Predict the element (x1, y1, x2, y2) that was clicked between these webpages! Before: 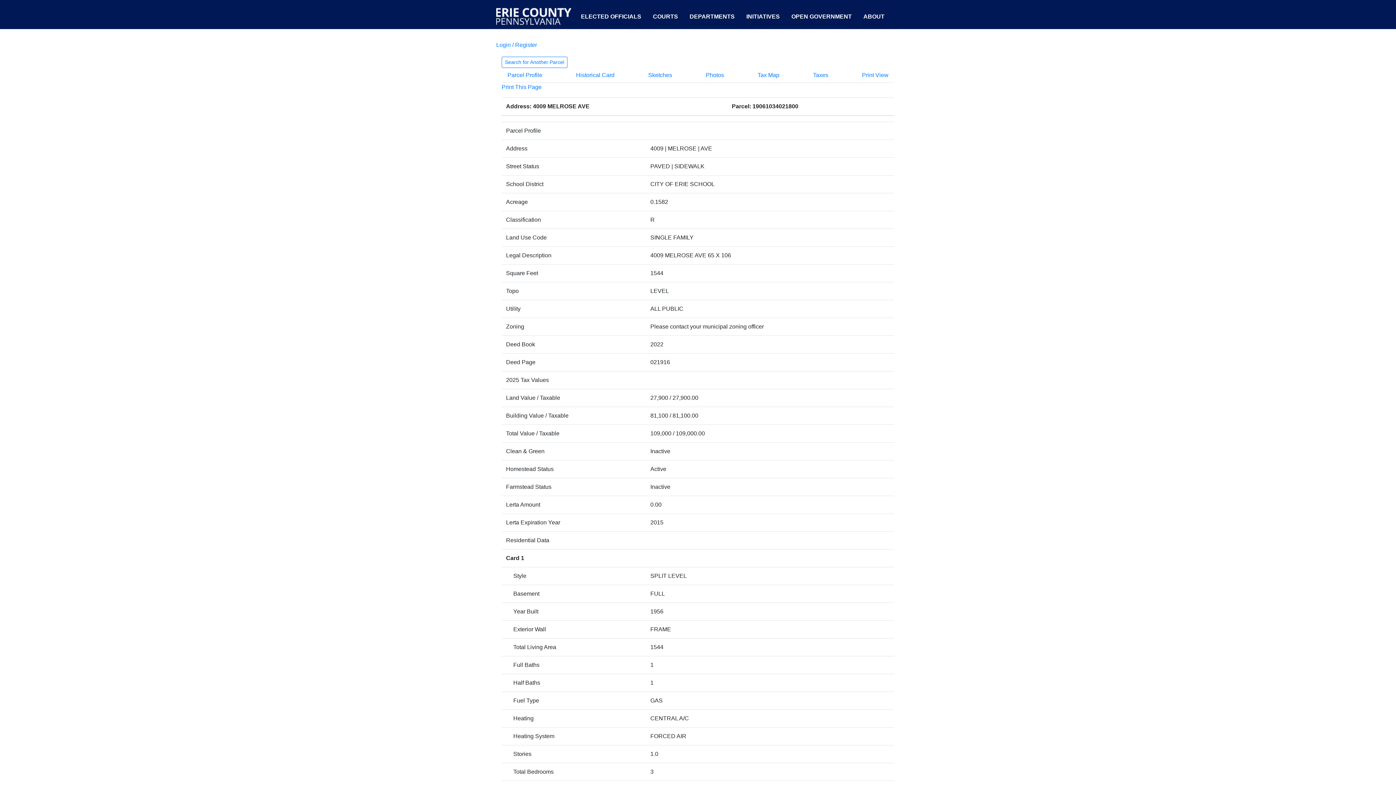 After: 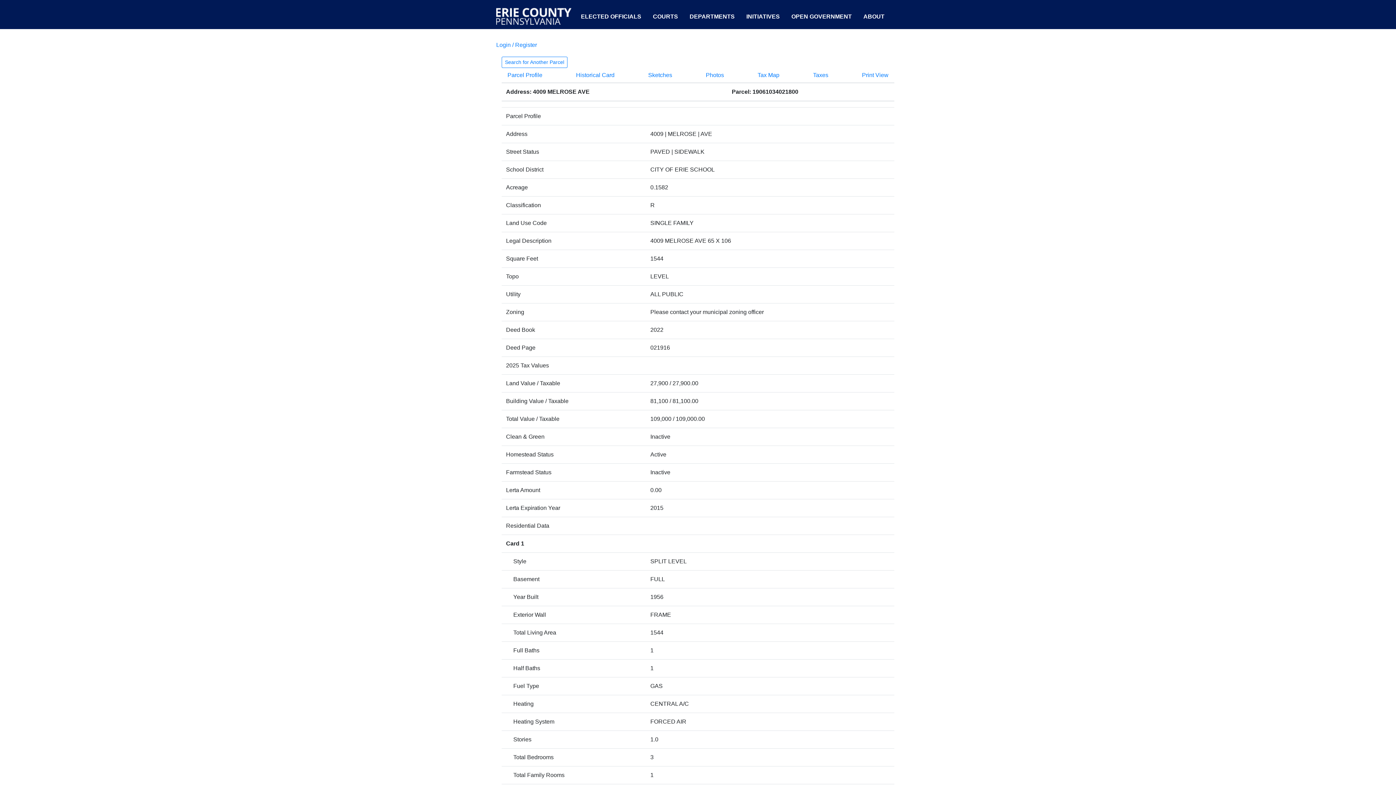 Action: label: Parcel Profile bbox: (507, 72, 542, 78)